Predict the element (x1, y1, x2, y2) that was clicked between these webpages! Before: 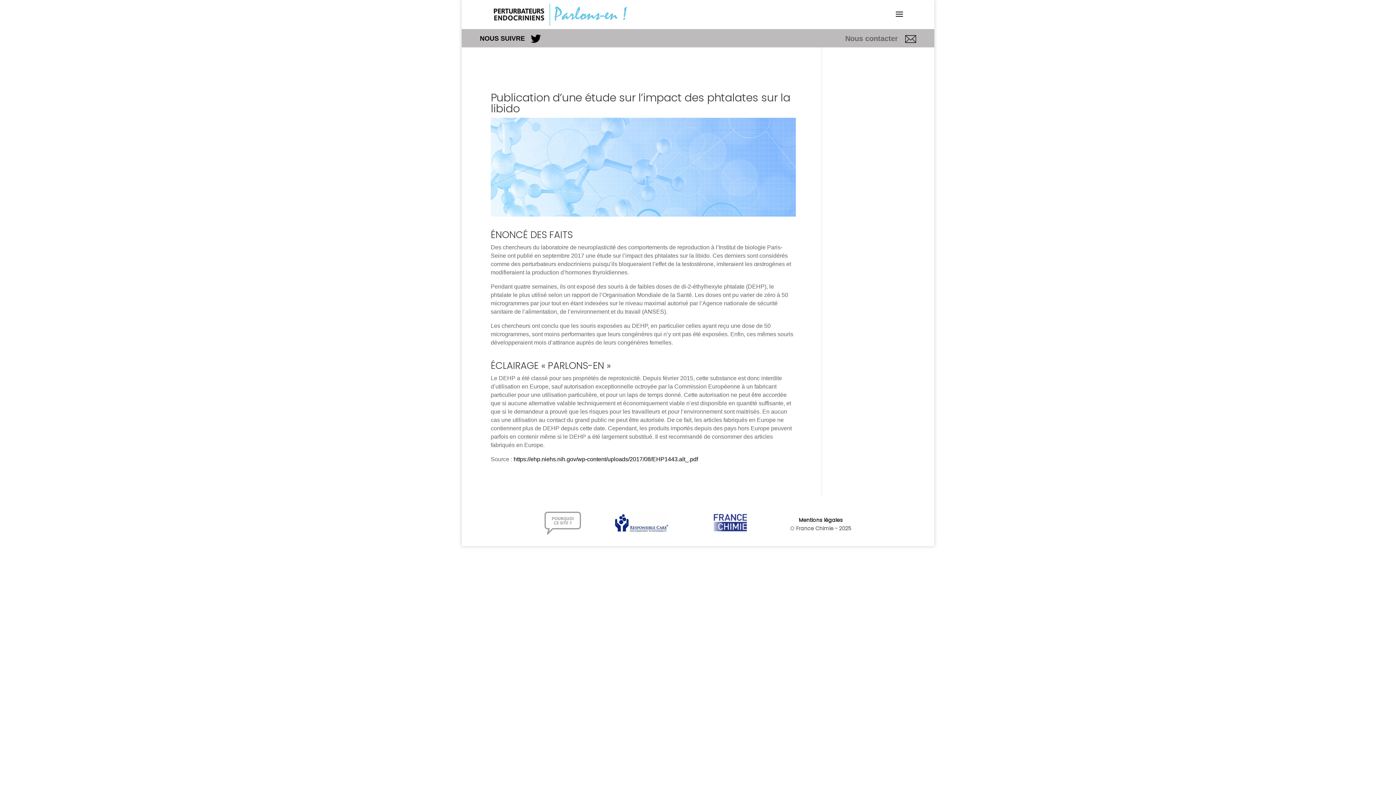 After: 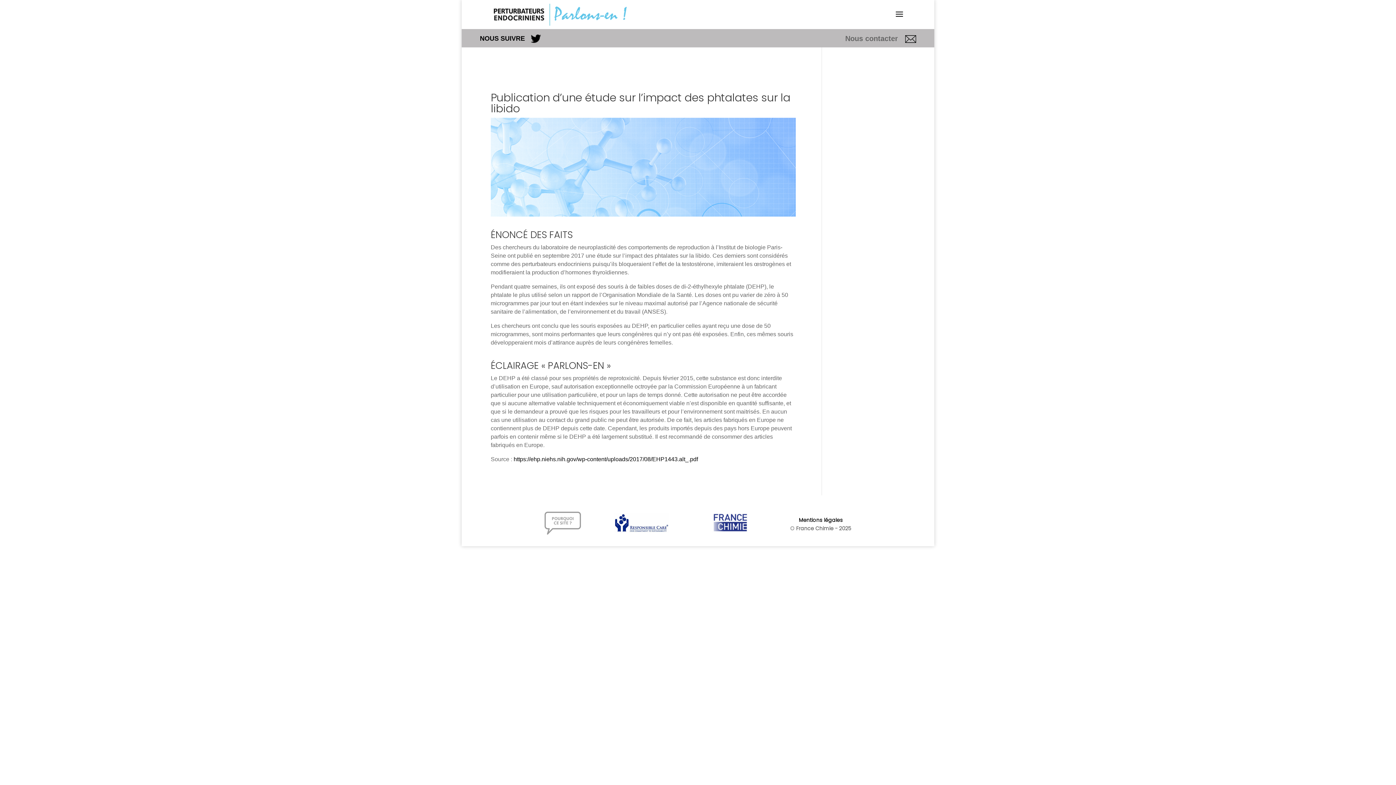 Action: bbox: (614, 513, 669, 535)